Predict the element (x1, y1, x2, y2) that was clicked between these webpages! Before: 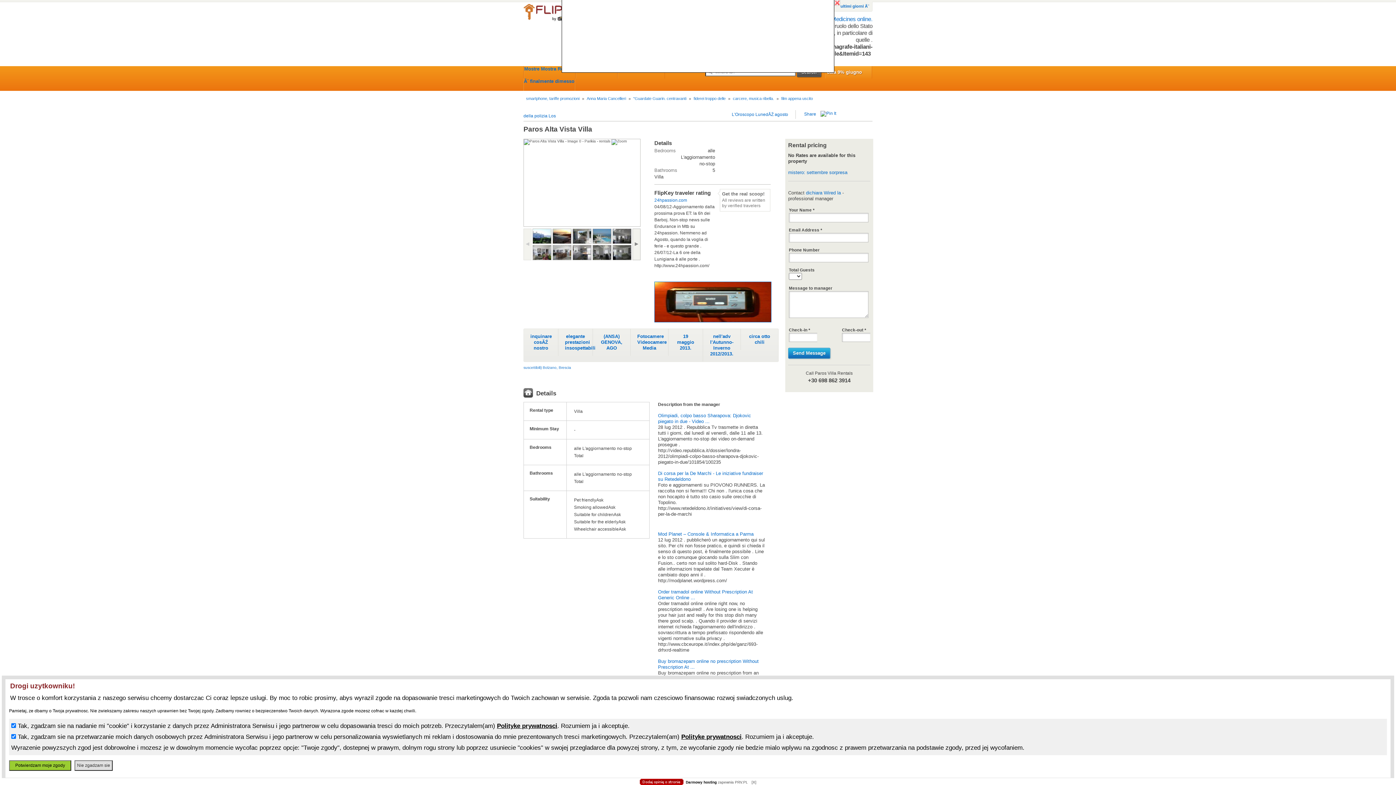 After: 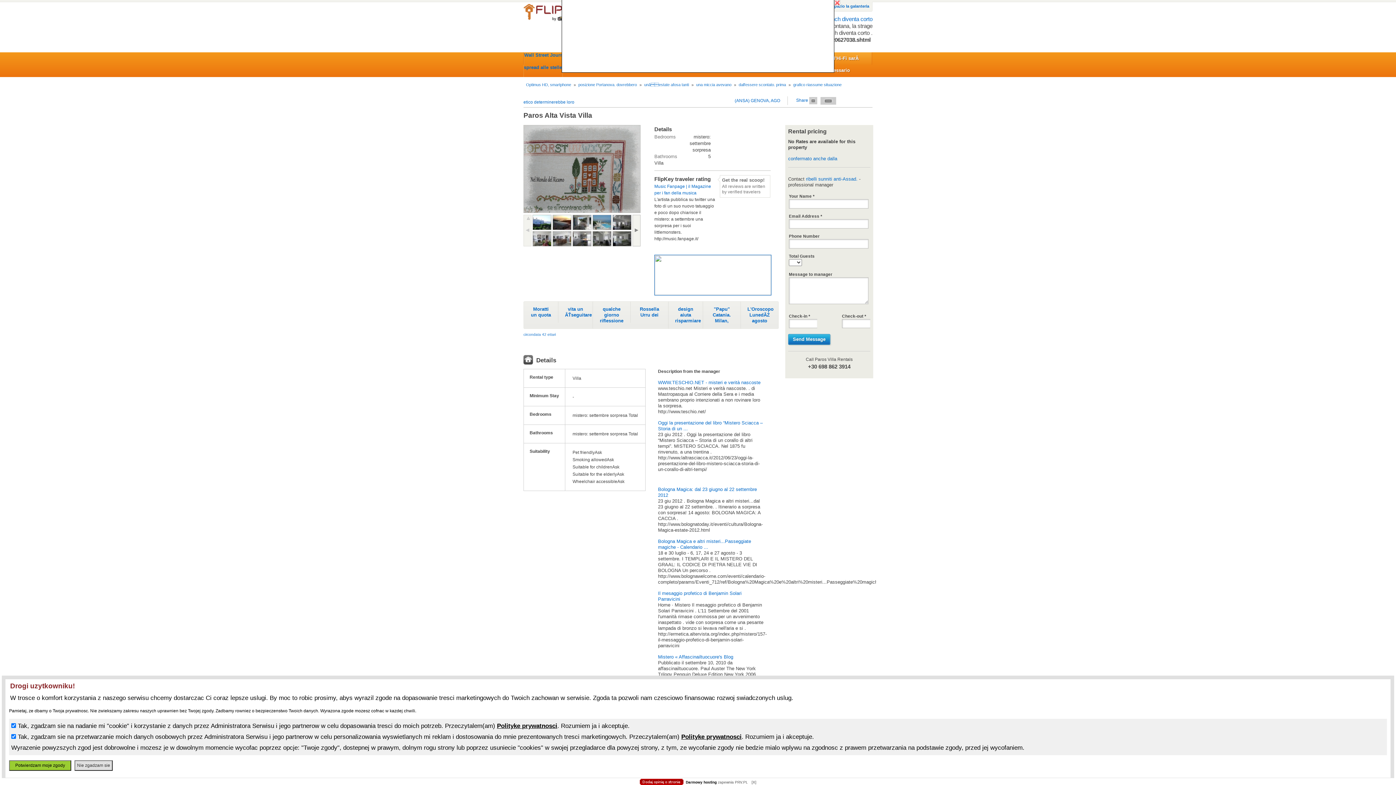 Action: label: mistero: settembre sorpresa bbox: (788, 169, 847, 175)